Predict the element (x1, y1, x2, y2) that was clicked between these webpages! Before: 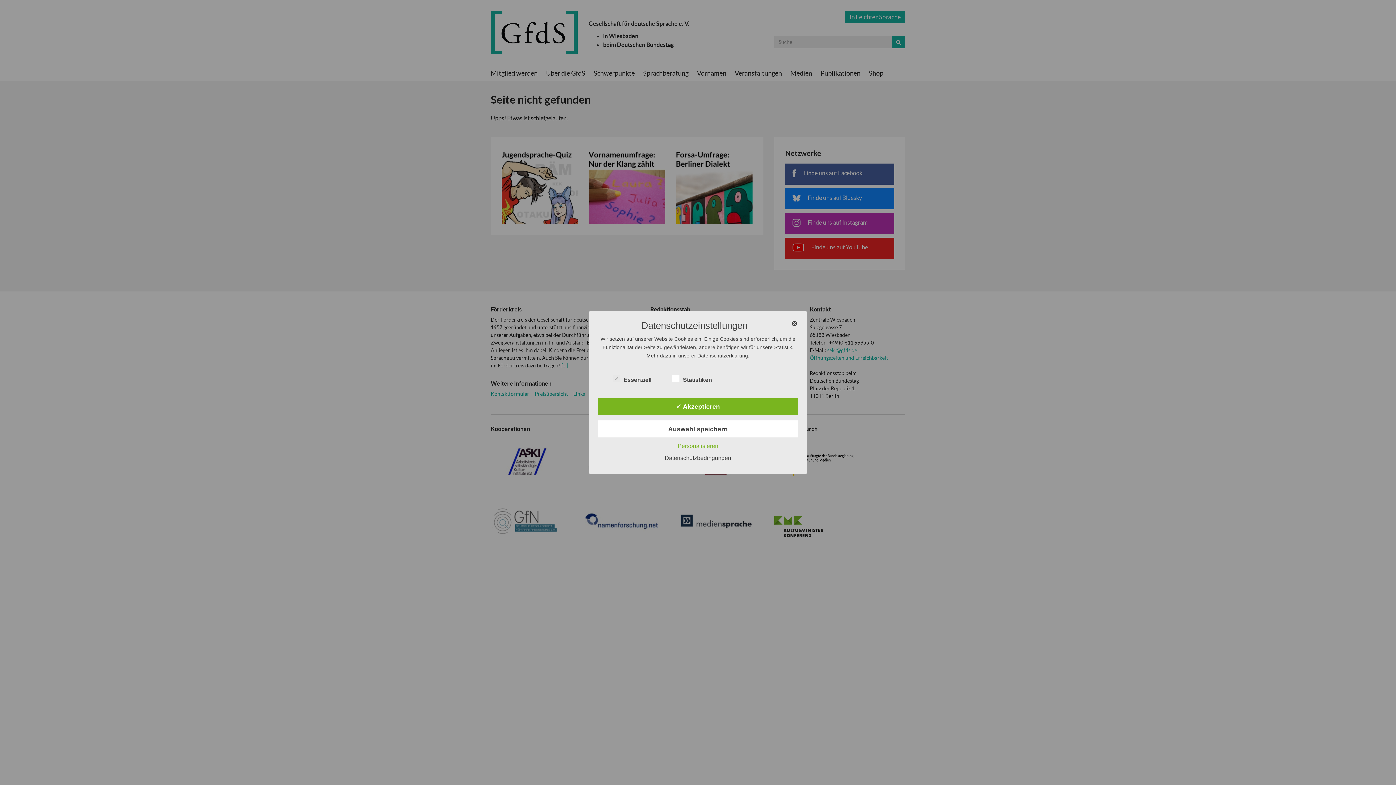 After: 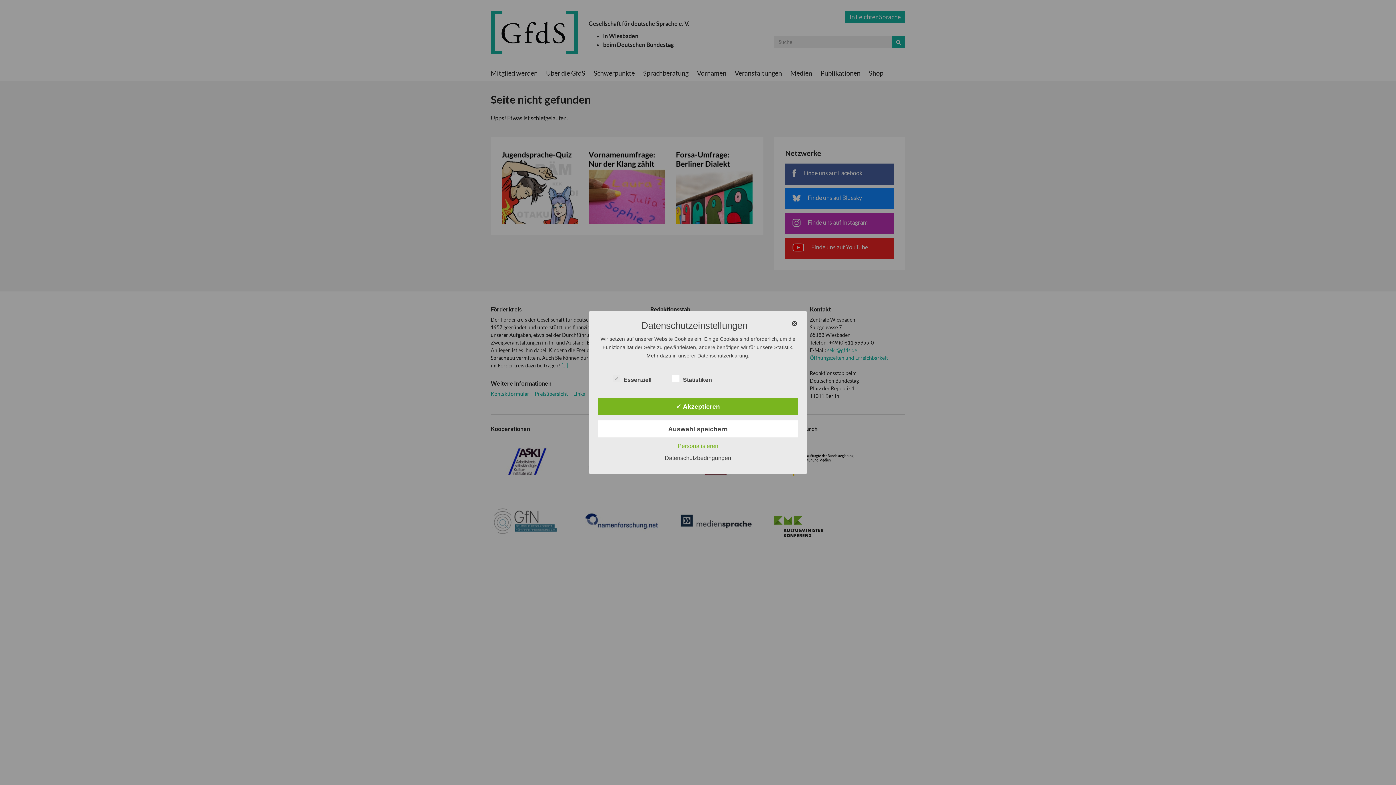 Action: label: Datenschutzbedingungen bbox: (661, 455, 735, 461)